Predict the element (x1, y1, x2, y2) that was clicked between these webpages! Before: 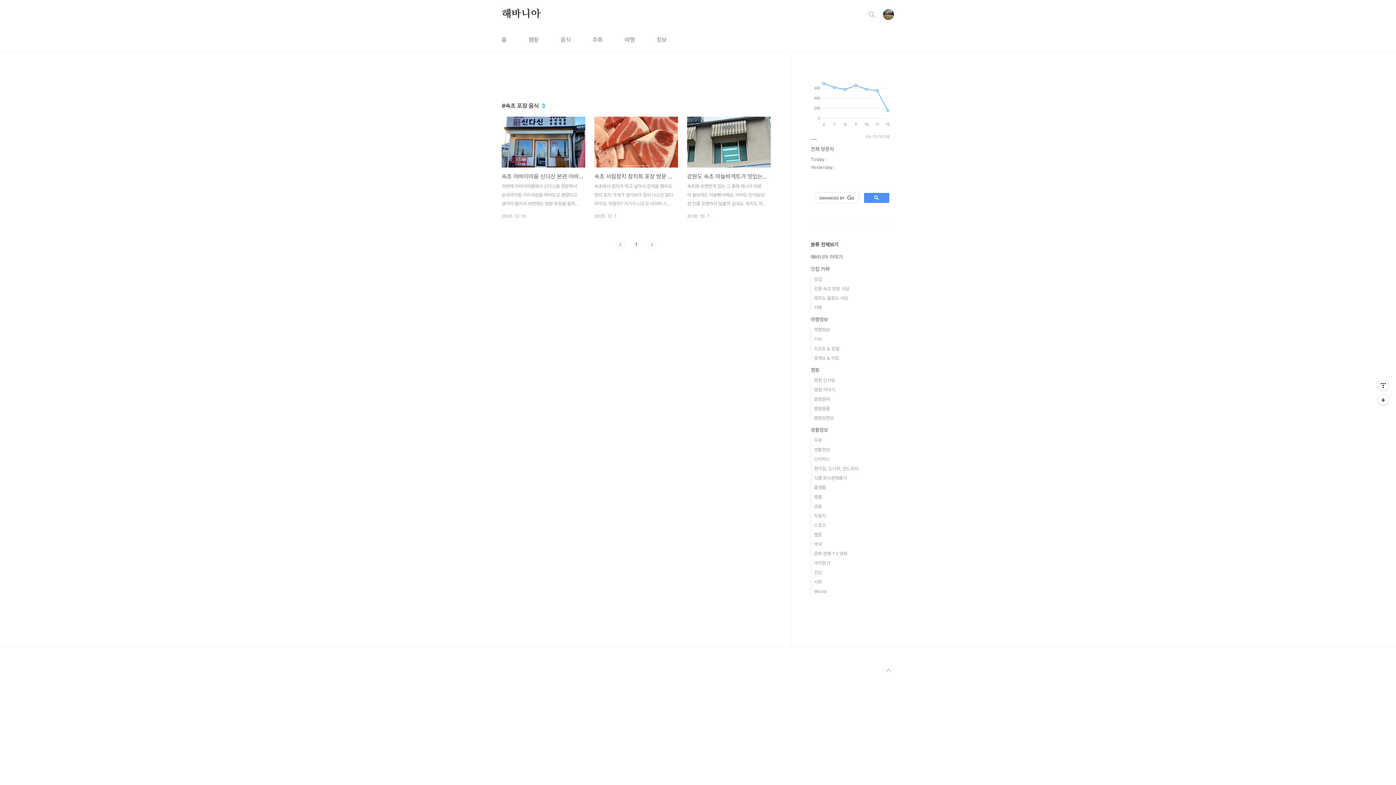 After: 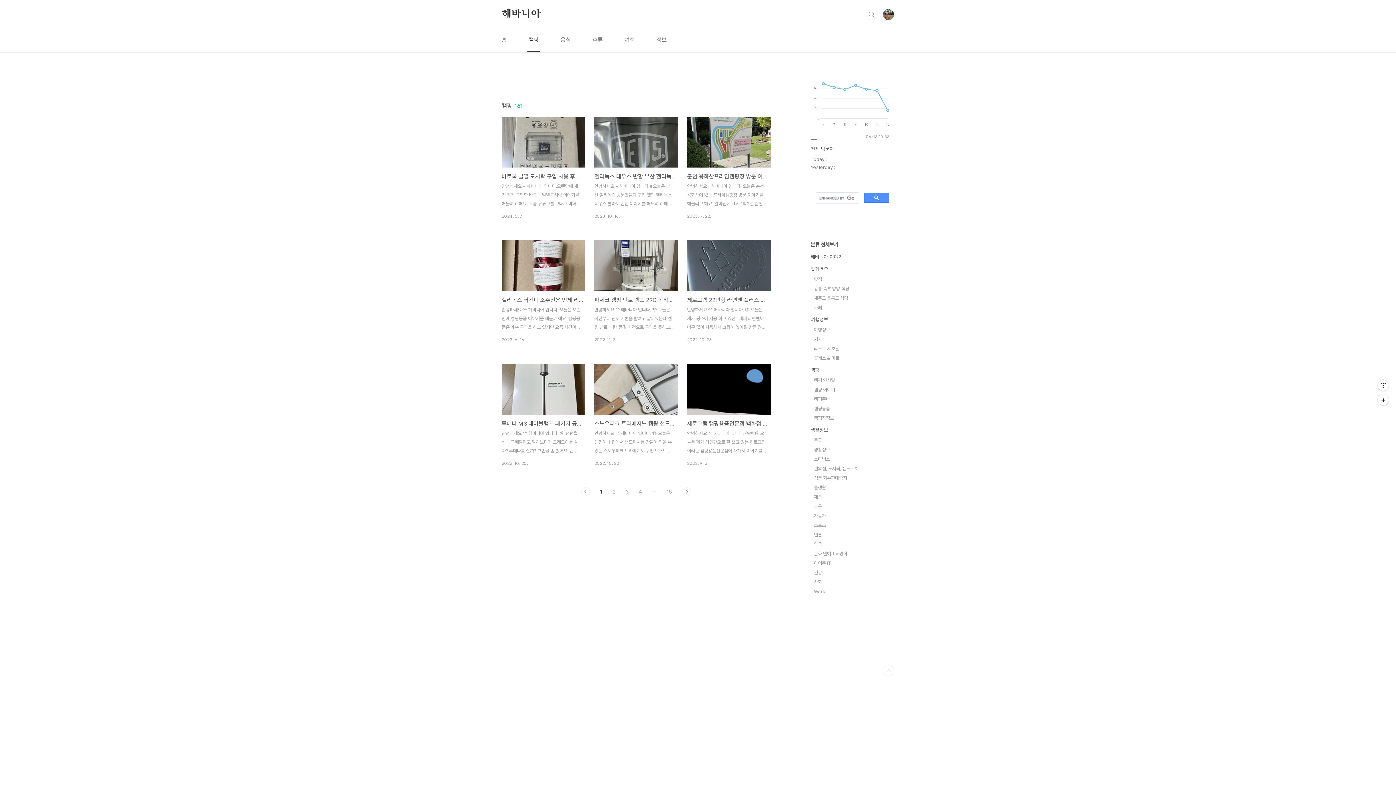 Action: label: 캠핑 bbox: (527, 28, 540, 52)